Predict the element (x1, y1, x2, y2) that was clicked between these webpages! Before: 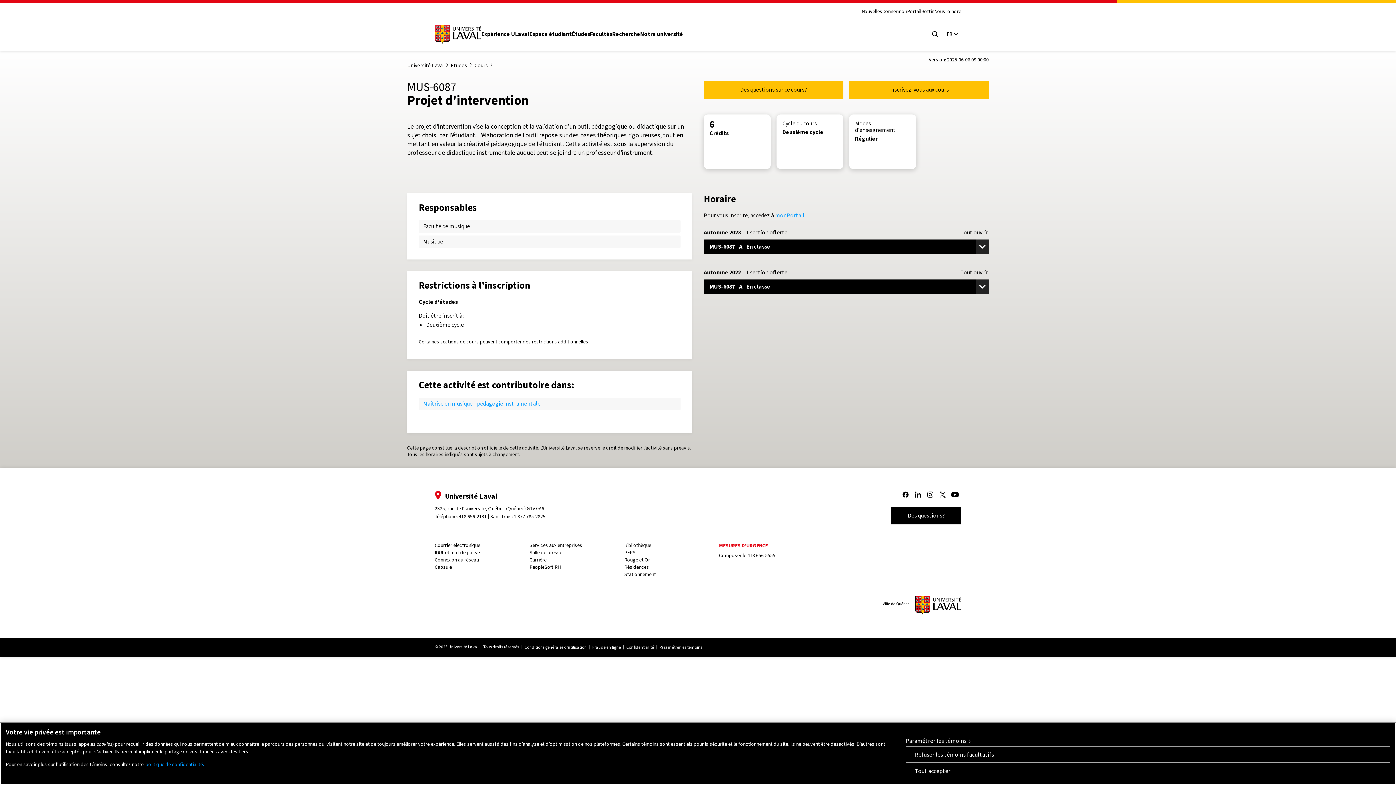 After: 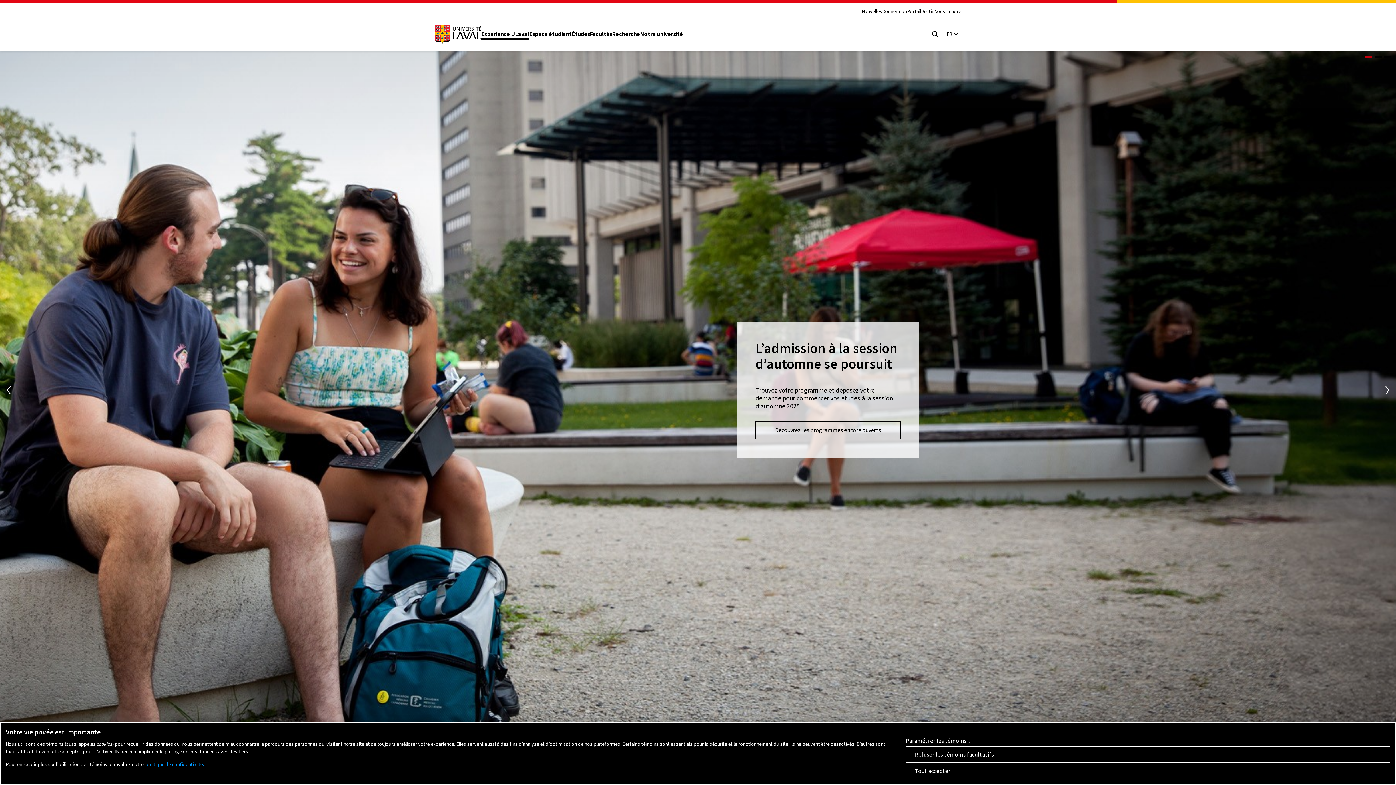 Action: label: Expérience ULaval bbox: (481, 30, 529, 40)